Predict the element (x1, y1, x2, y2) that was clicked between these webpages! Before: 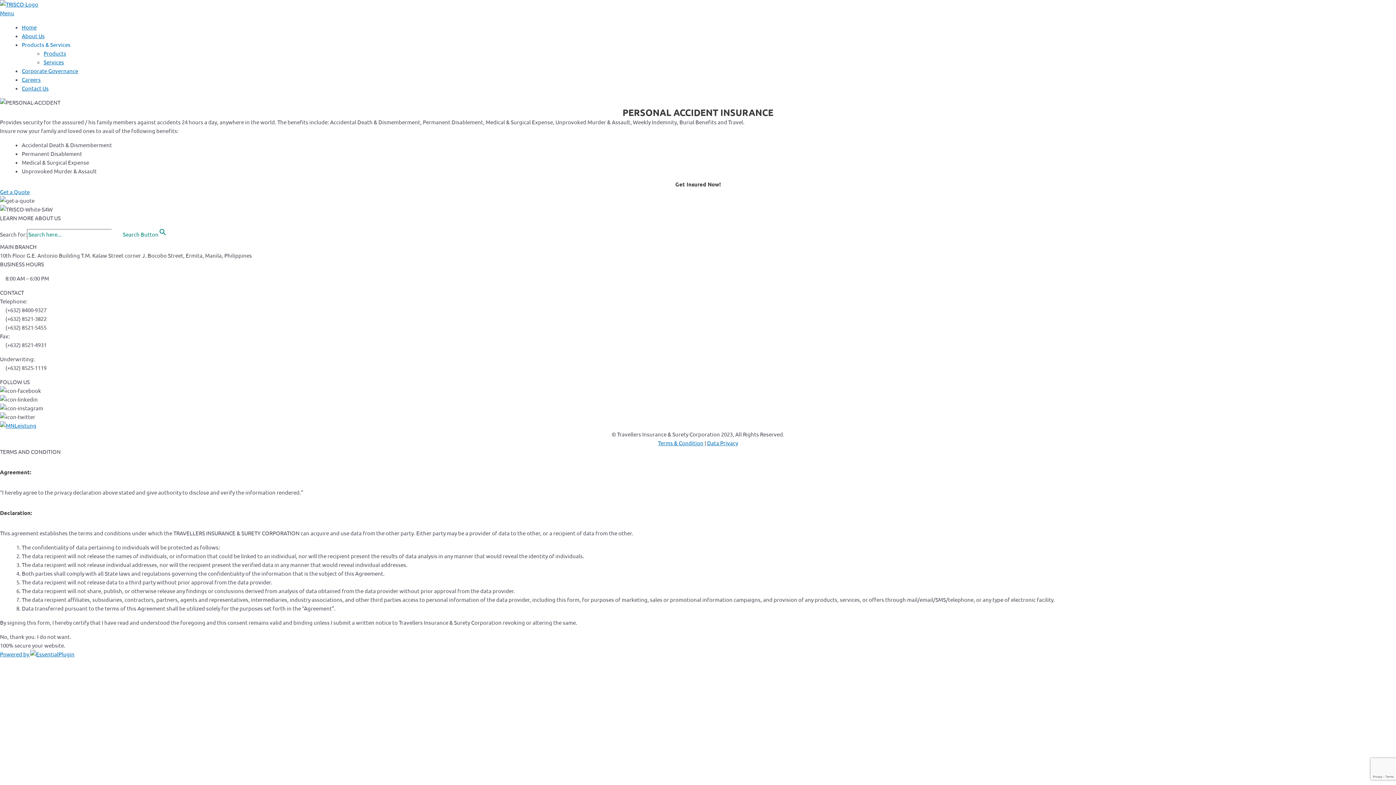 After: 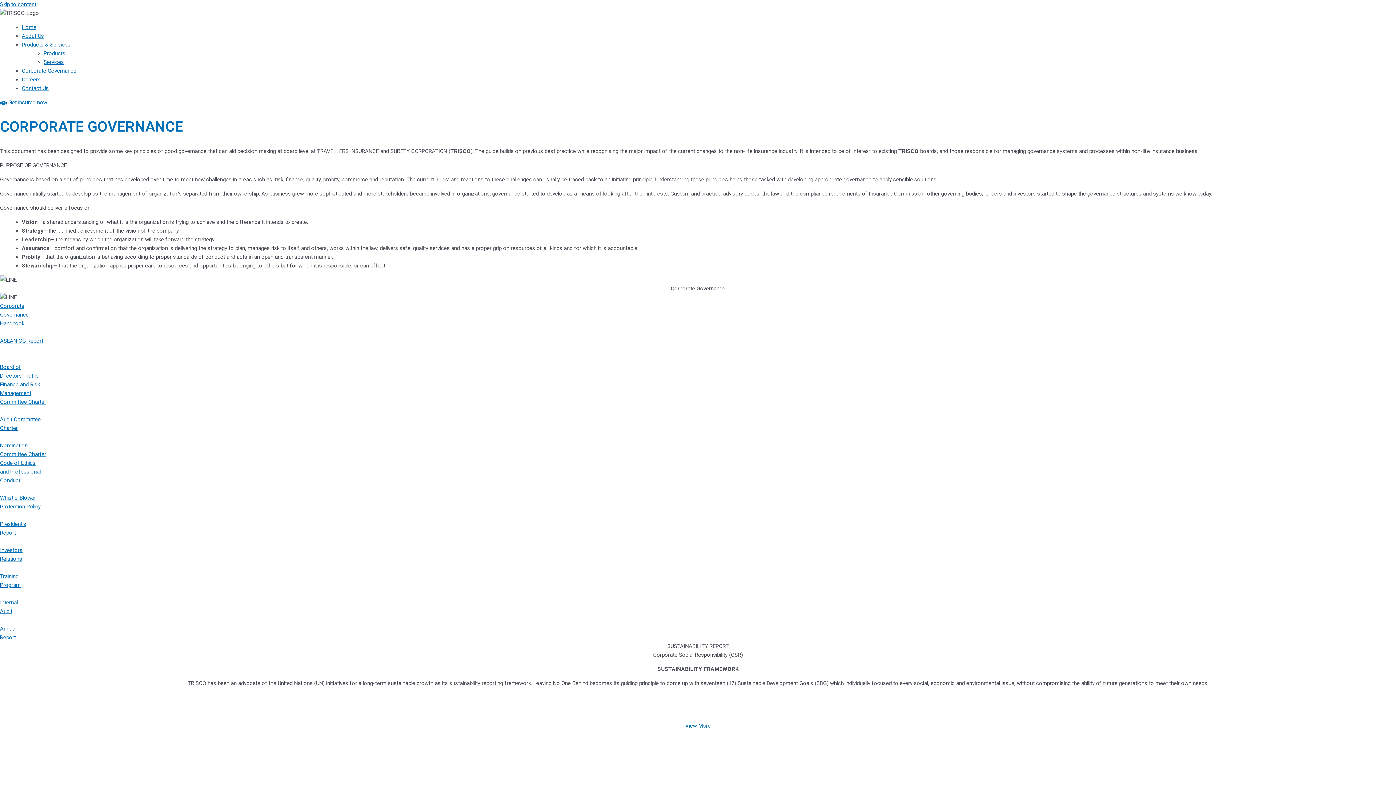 Action: bbox: (21, 67, 78, 74) label: Corporate Governance